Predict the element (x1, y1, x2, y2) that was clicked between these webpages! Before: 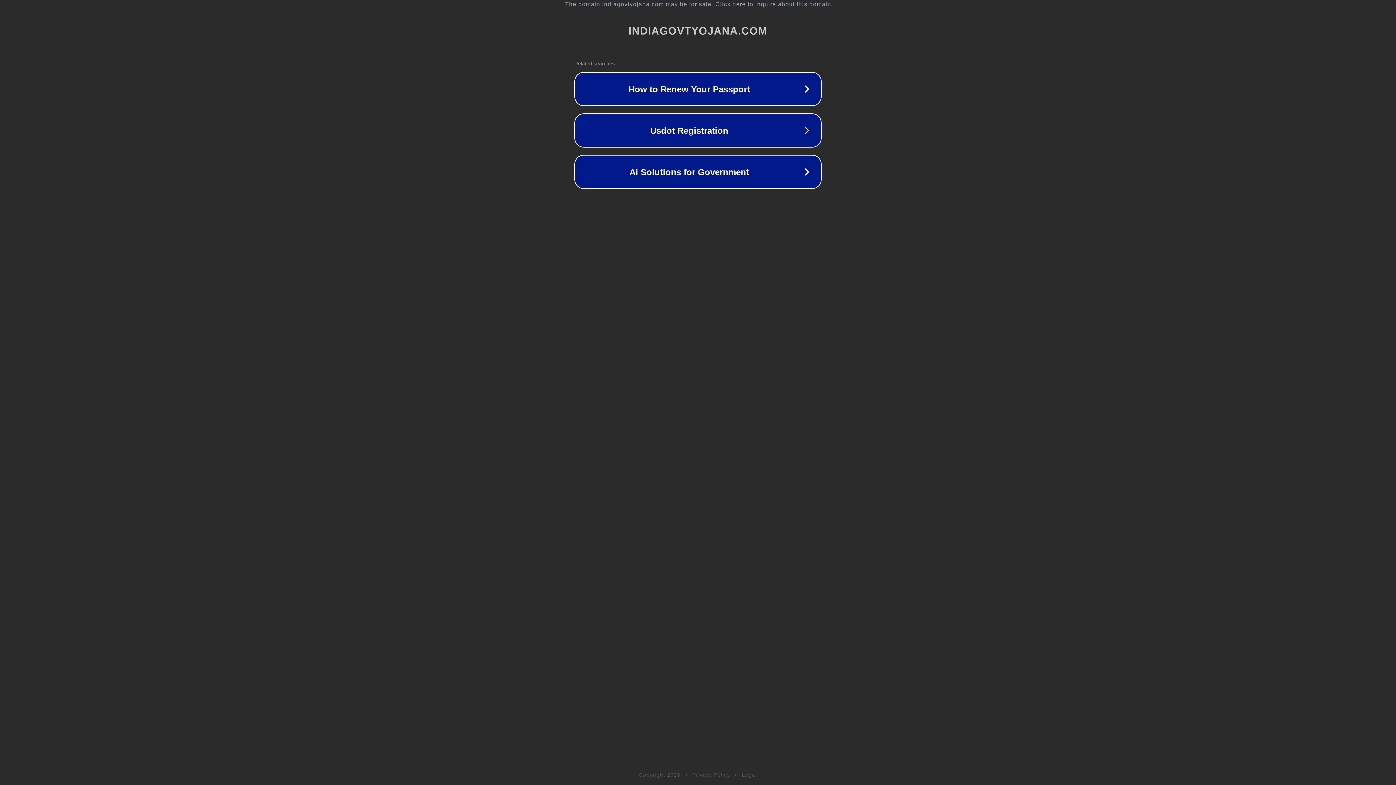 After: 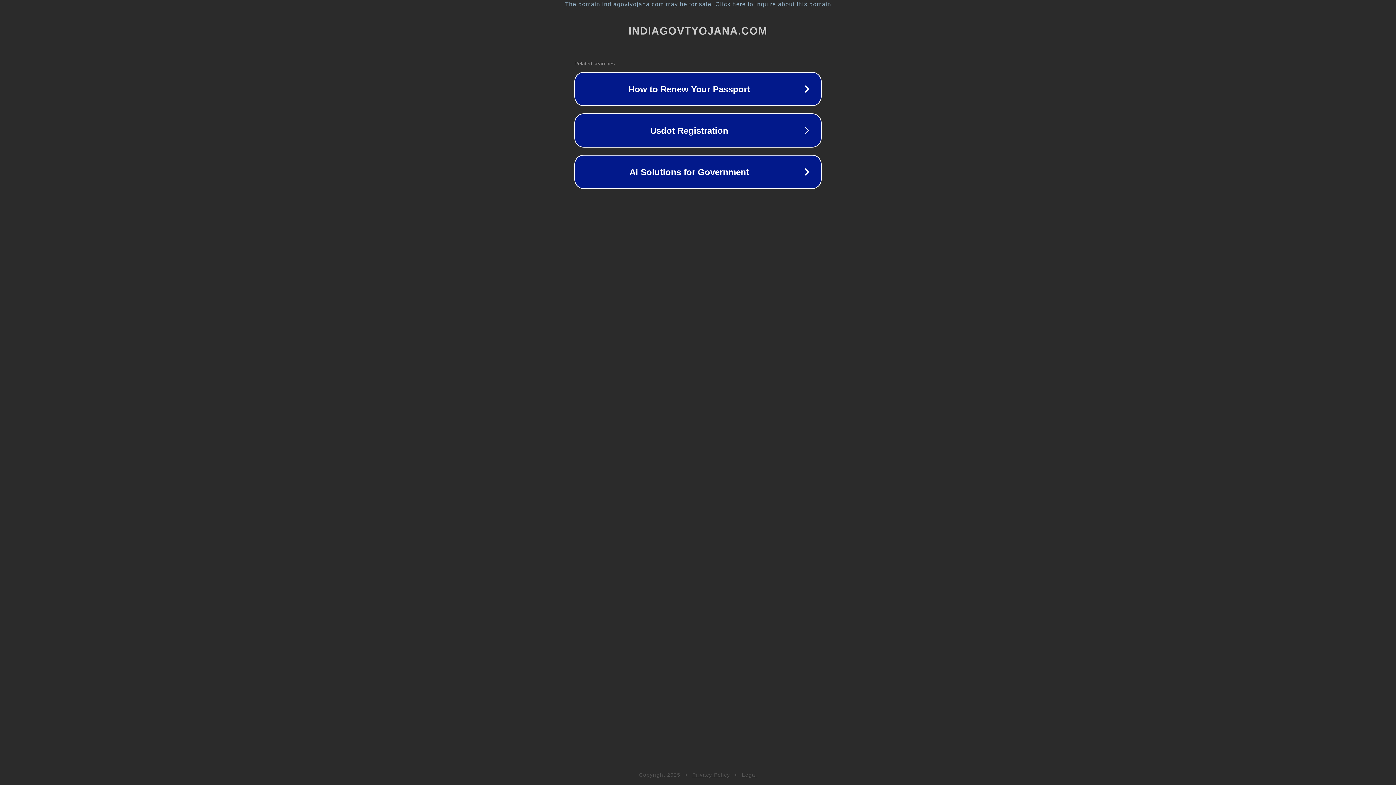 Action: label: Privacy Policy bbox: (692, 772, 730, 778)